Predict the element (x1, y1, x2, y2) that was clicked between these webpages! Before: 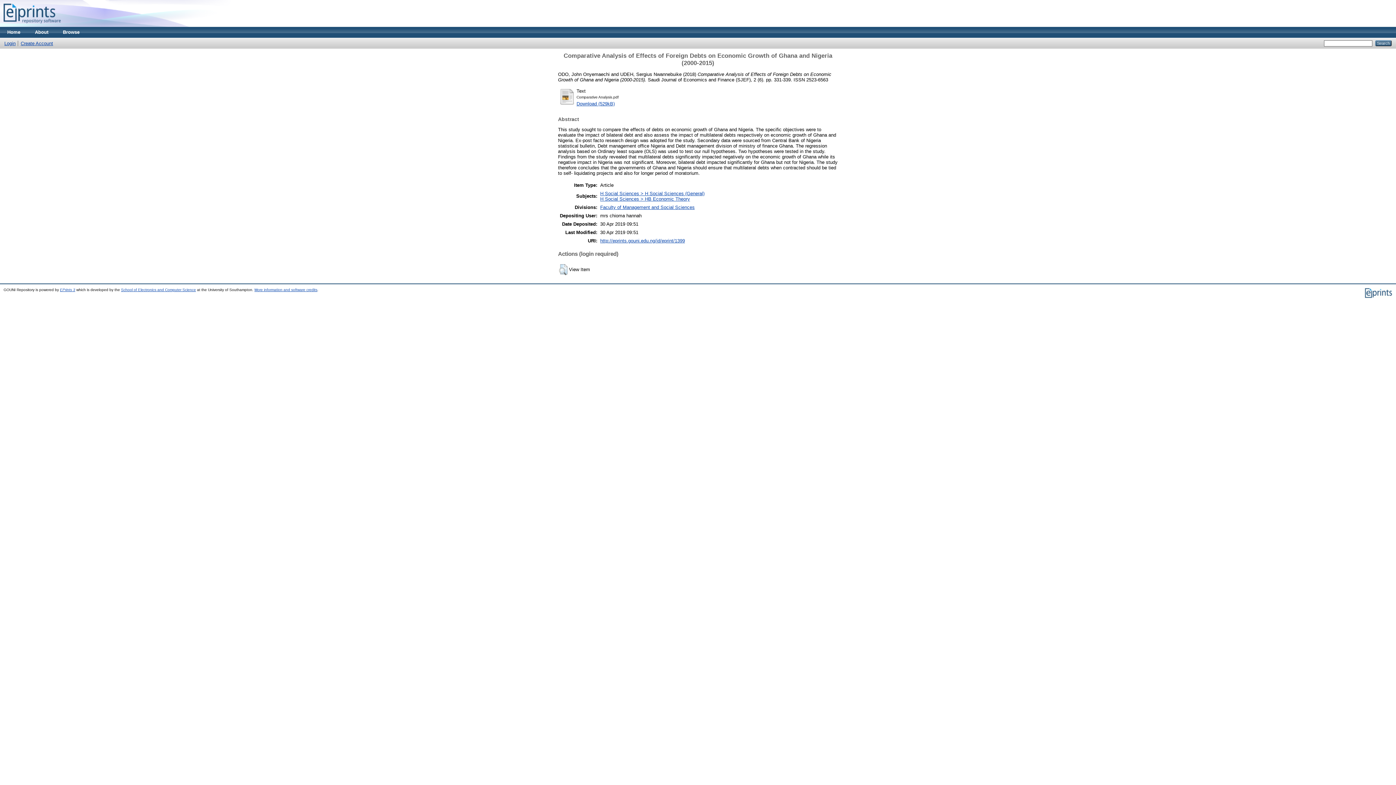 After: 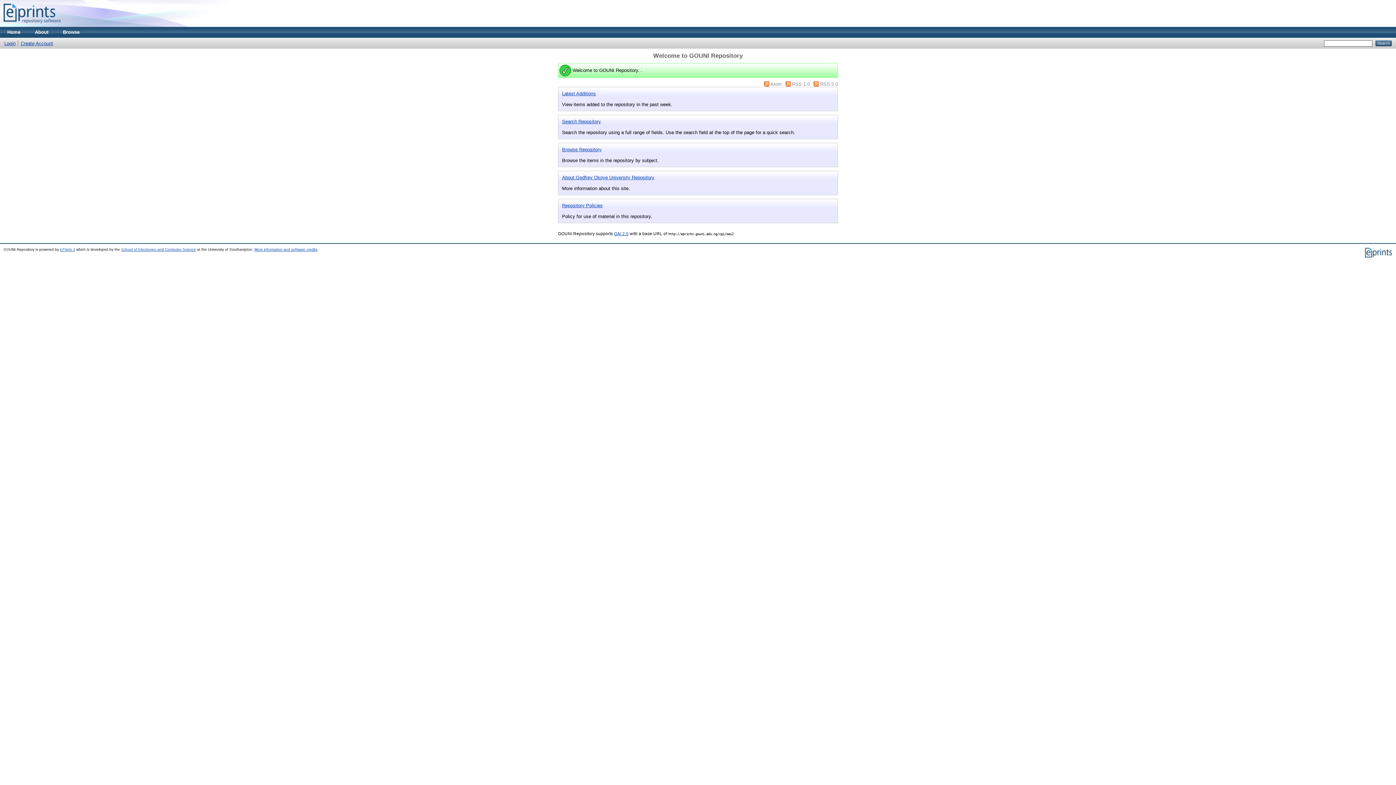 Action: label: Home bbox: (0, 26, 27, 37)